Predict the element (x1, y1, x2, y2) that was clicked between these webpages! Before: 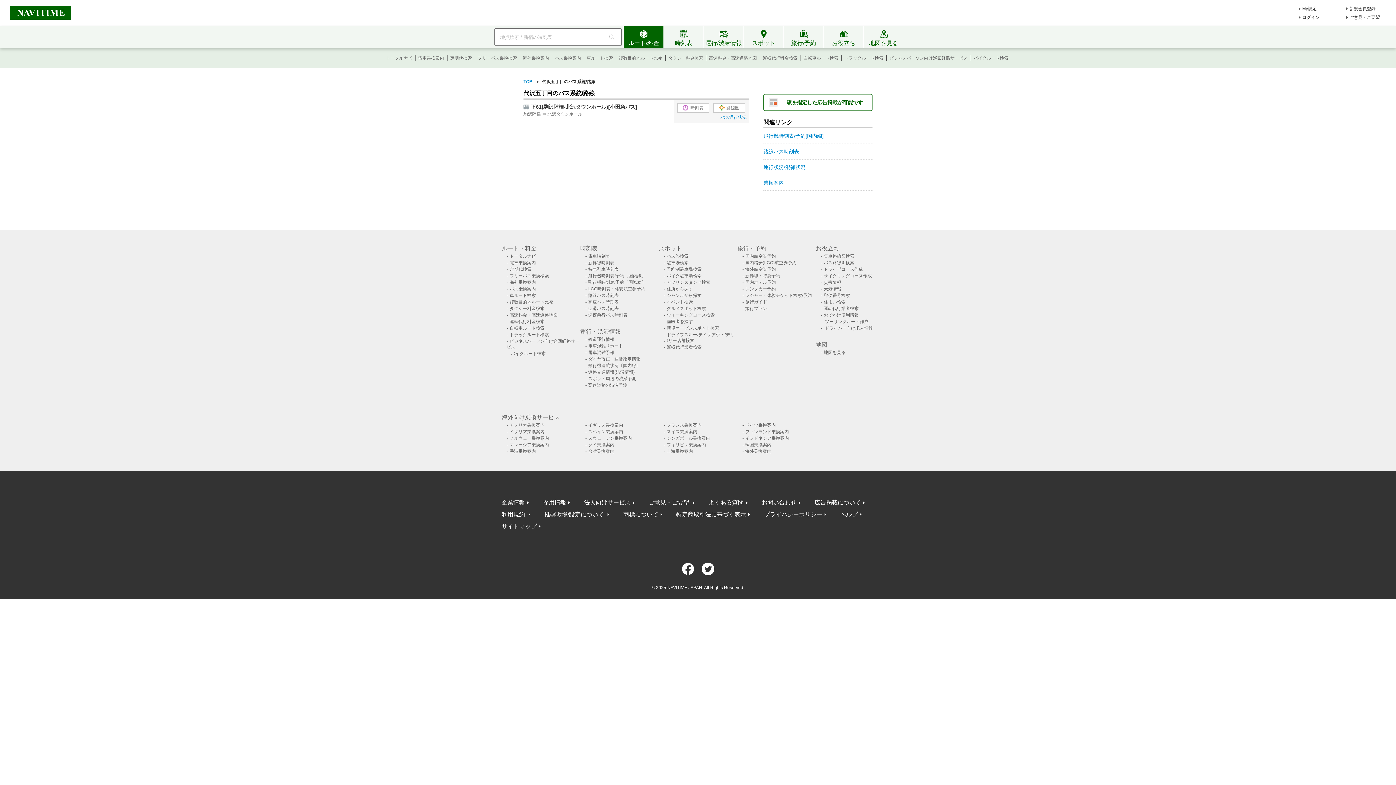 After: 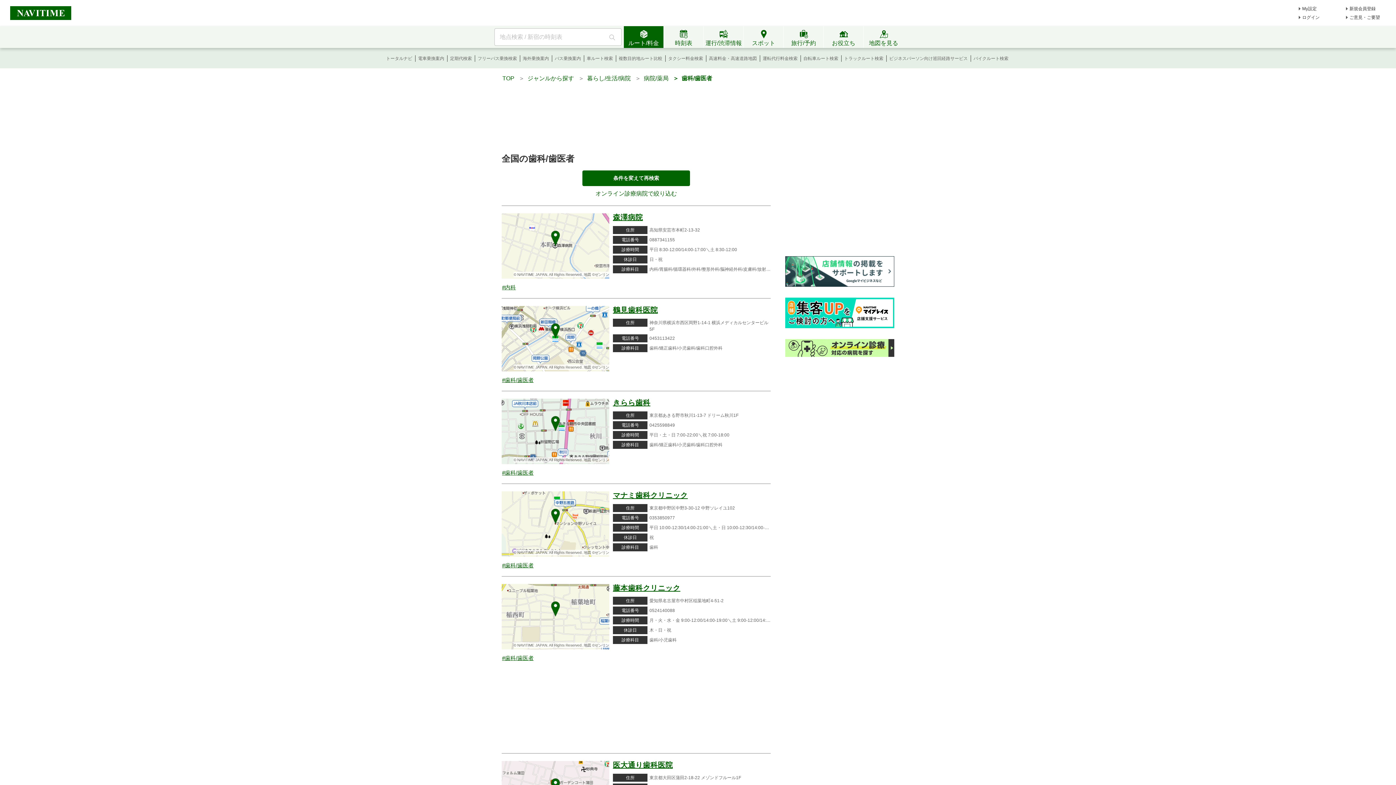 Action: label: 歯医者を探す bbox: (665, 319, 693, 324)